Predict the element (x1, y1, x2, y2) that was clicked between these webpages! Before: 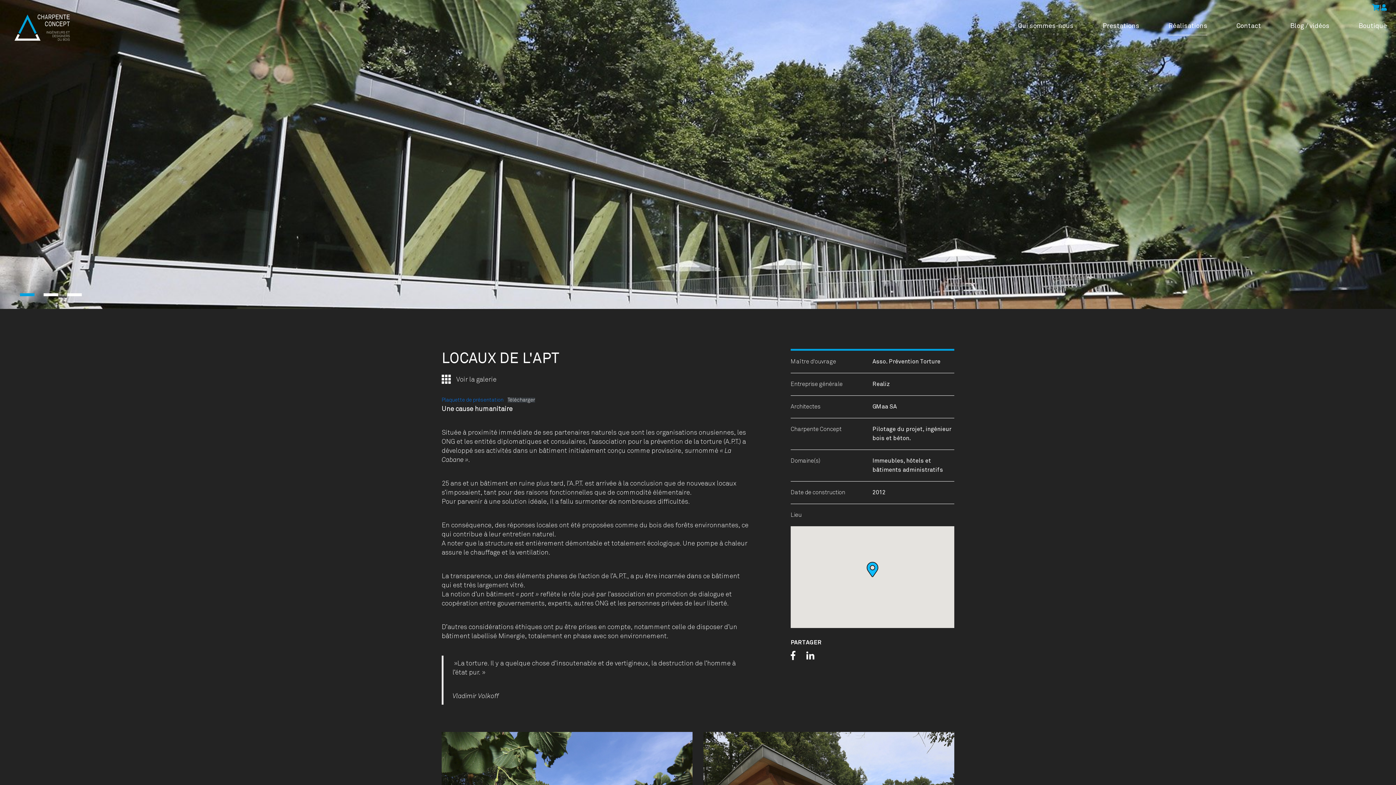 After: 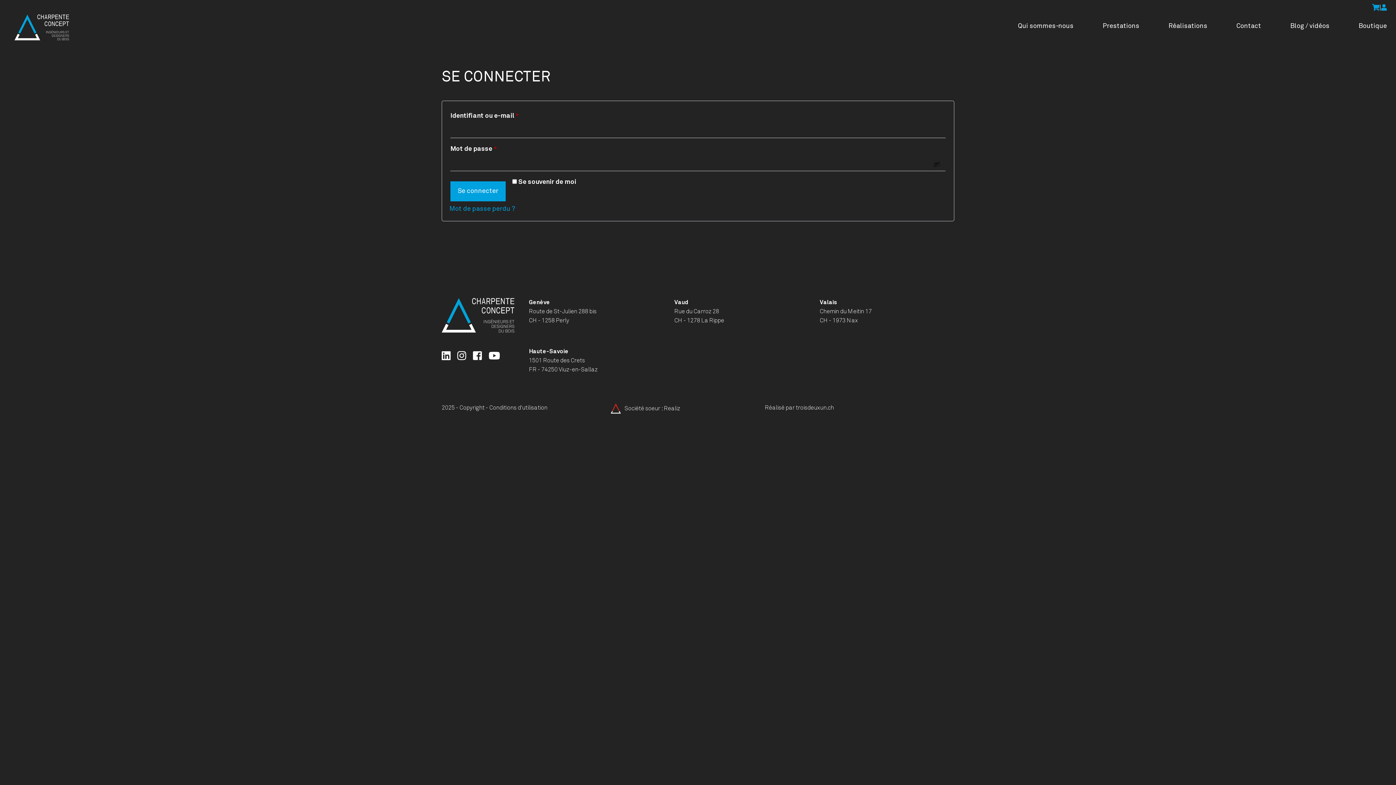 Action: bbox: (1381, 3, 1387, 12) label: Mon compte